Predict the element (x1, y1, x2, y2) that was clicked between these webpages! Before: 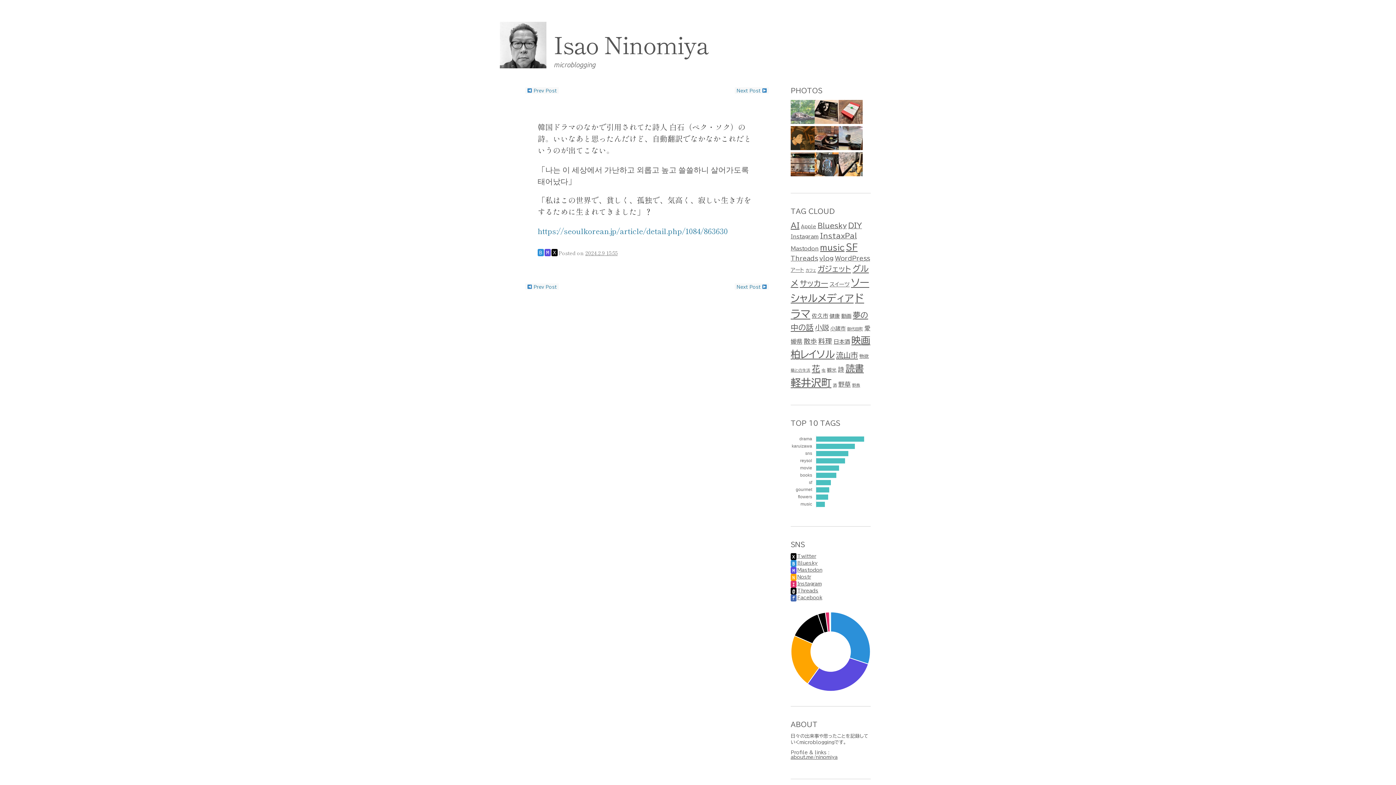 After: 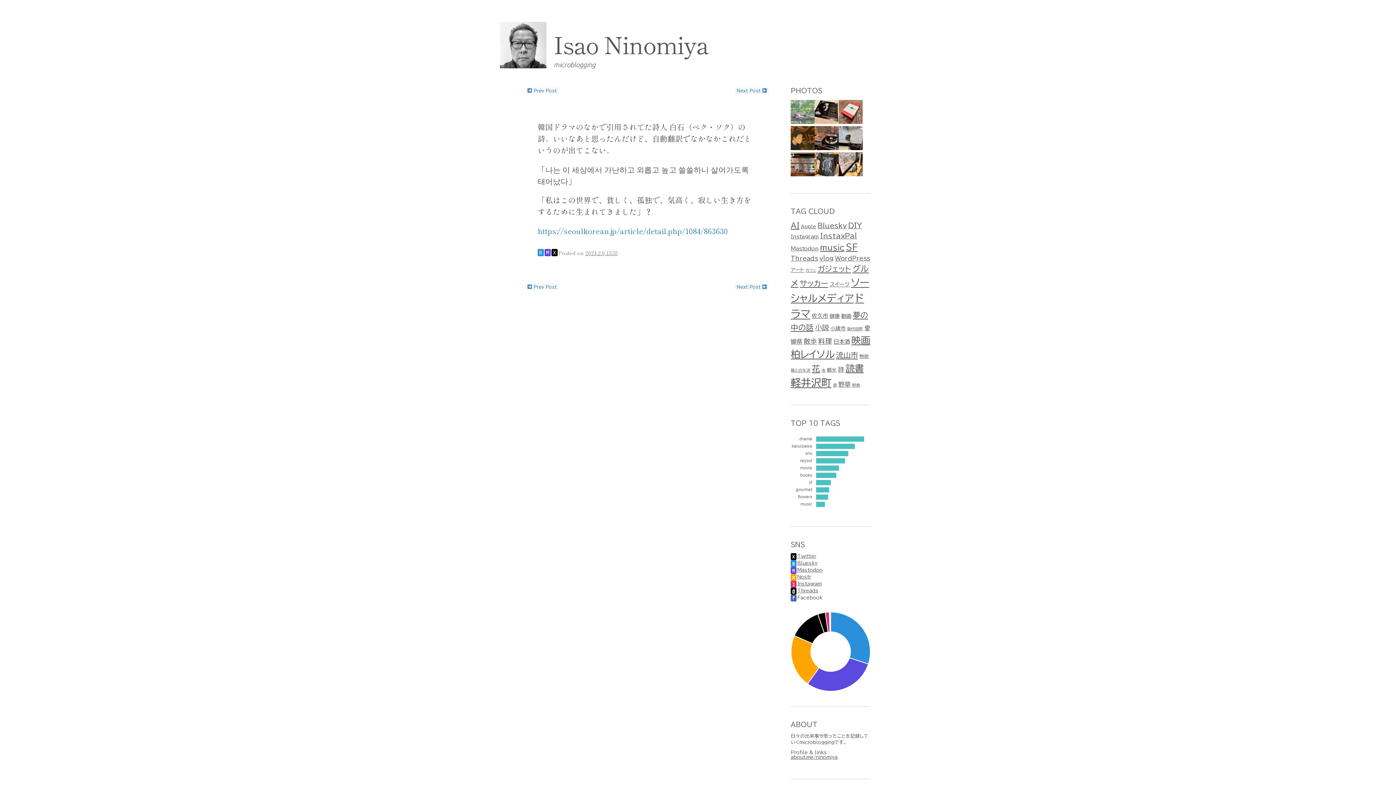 Action: label: Facebook bbox: (790, 594, 870, 601)